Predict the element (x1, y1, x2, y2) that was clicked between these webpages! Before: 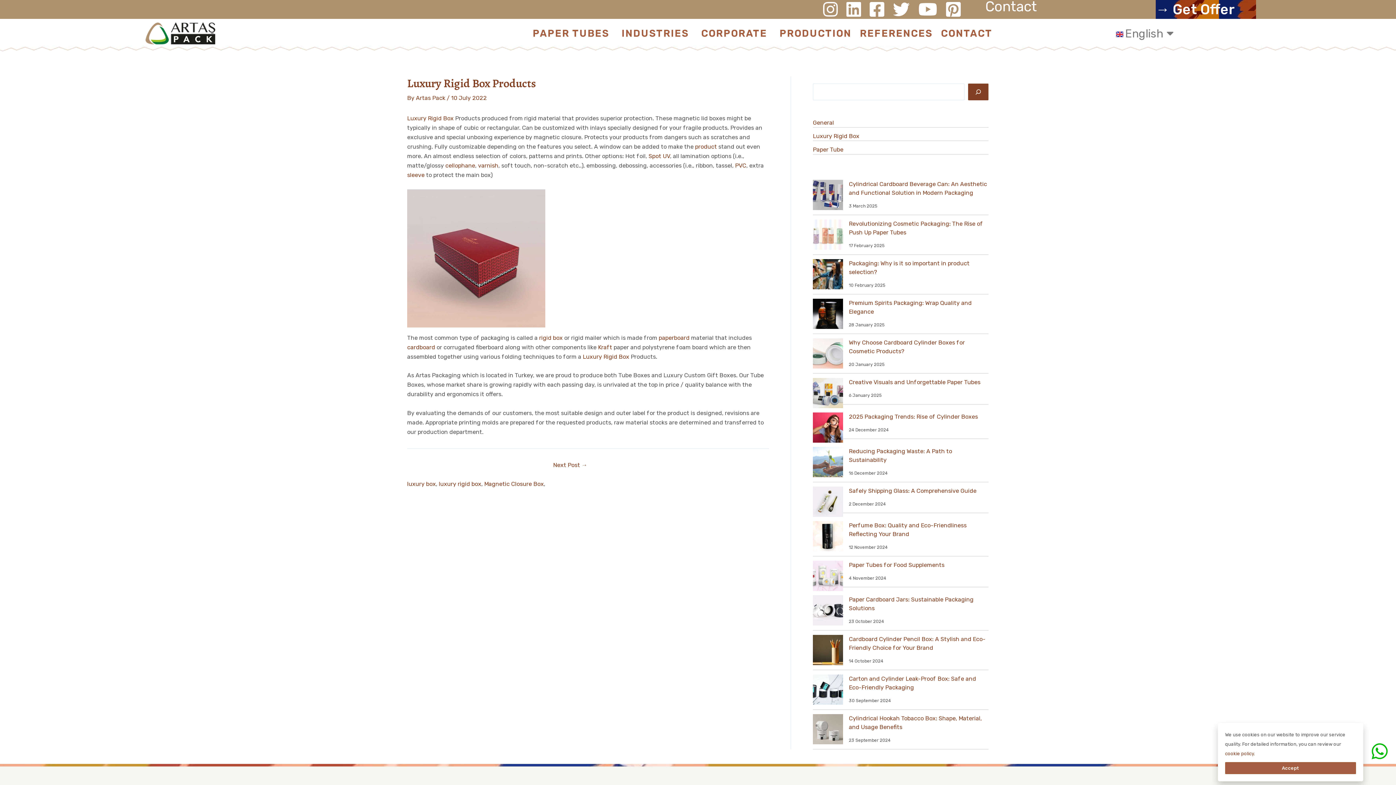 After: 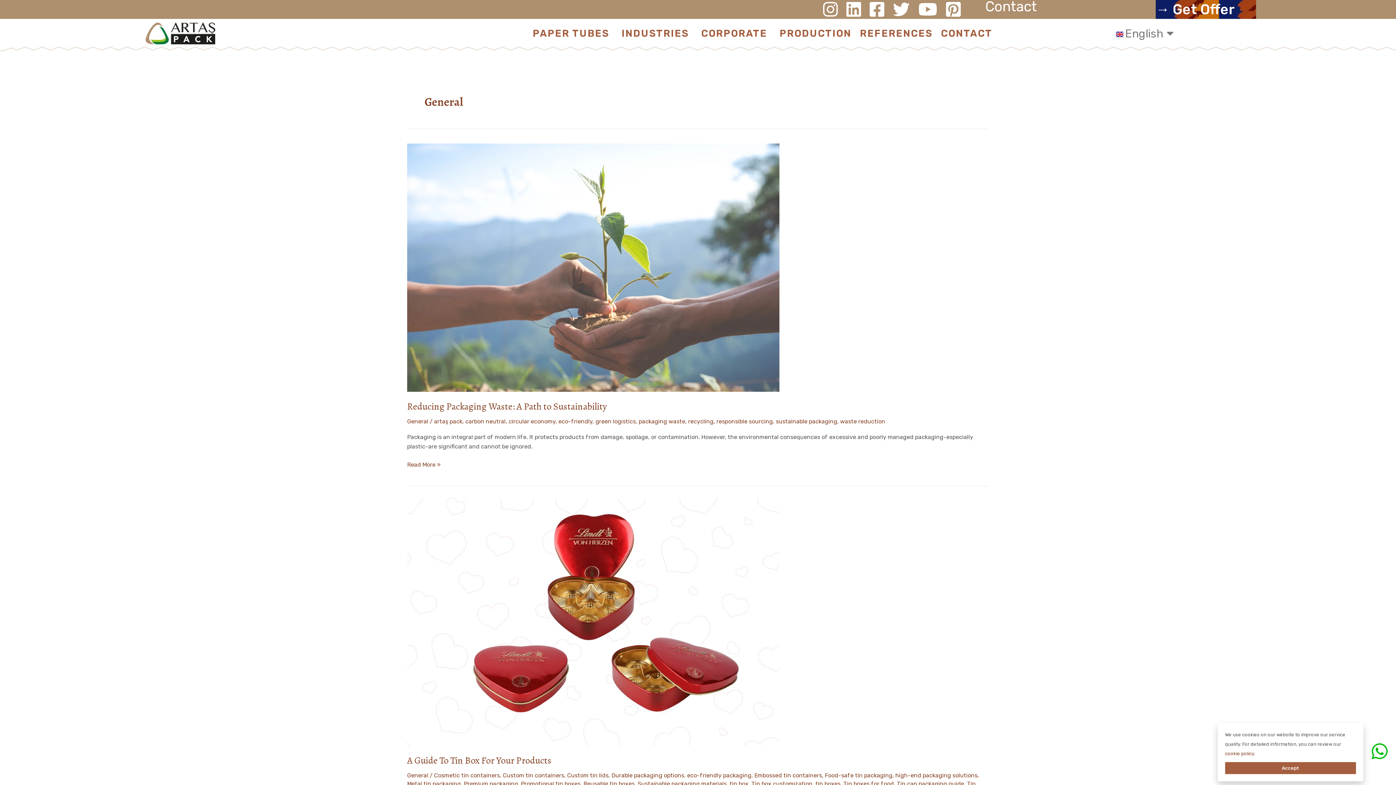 Action: label: General bbox: (813, 119, 834, 126)